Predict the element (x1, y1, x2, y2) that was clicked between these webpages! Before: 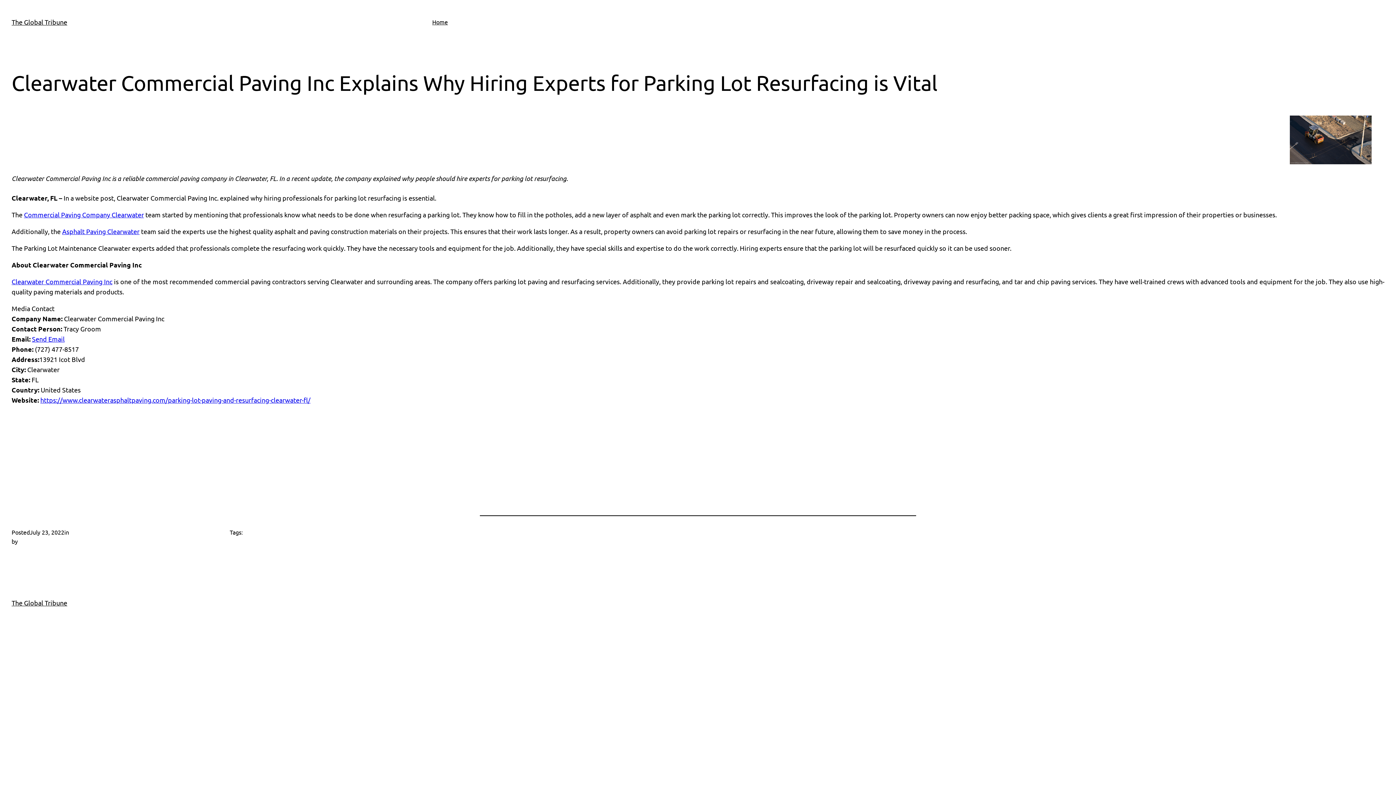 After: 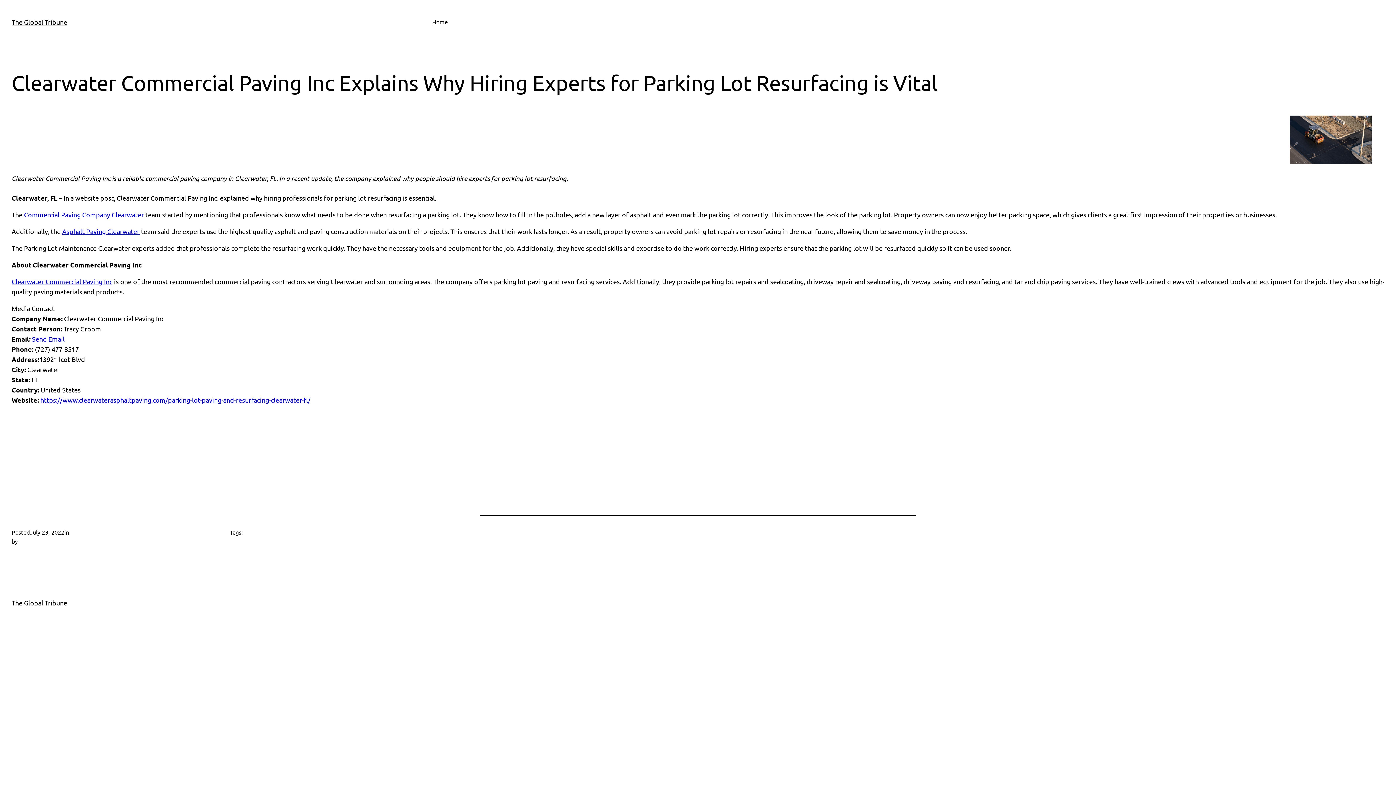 Action: bbox: (1290, 157, 1372, 165)